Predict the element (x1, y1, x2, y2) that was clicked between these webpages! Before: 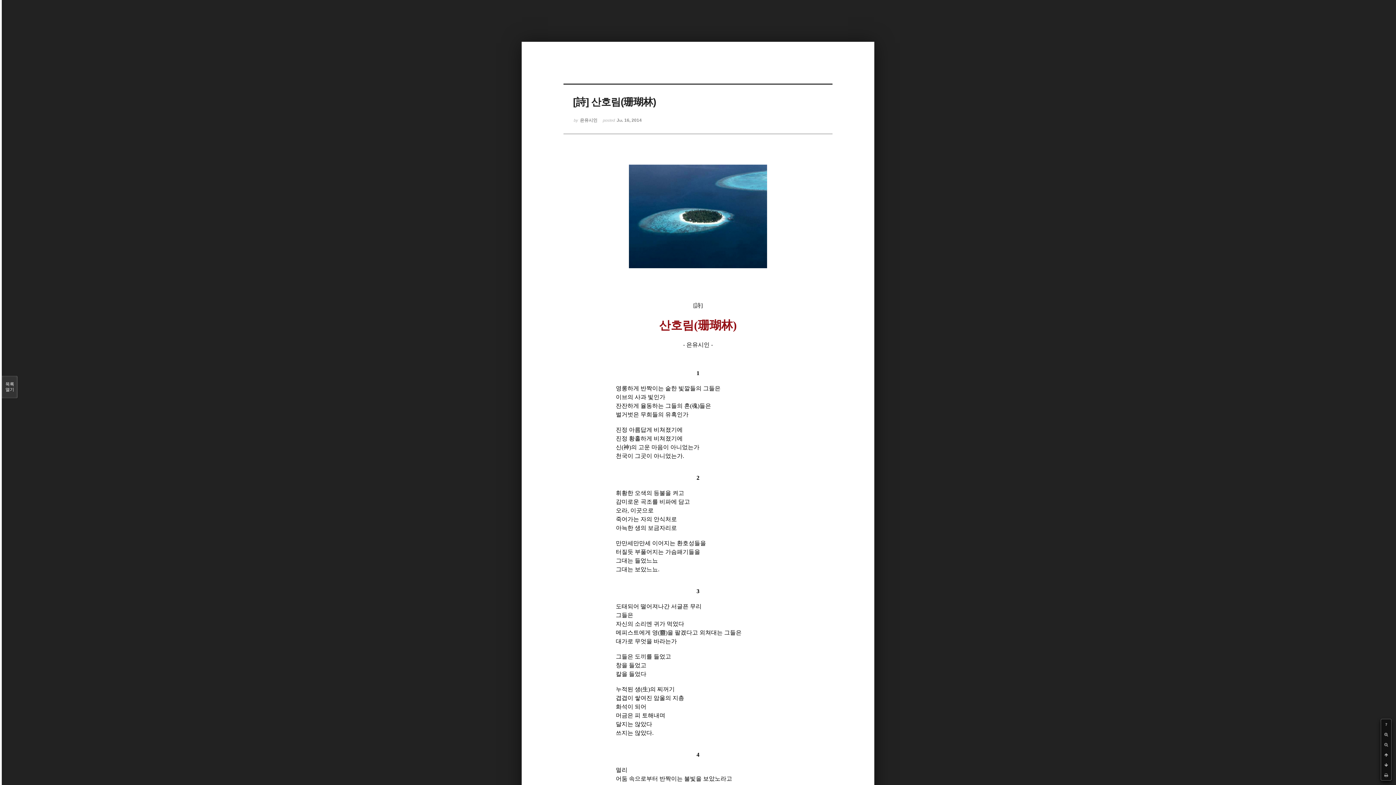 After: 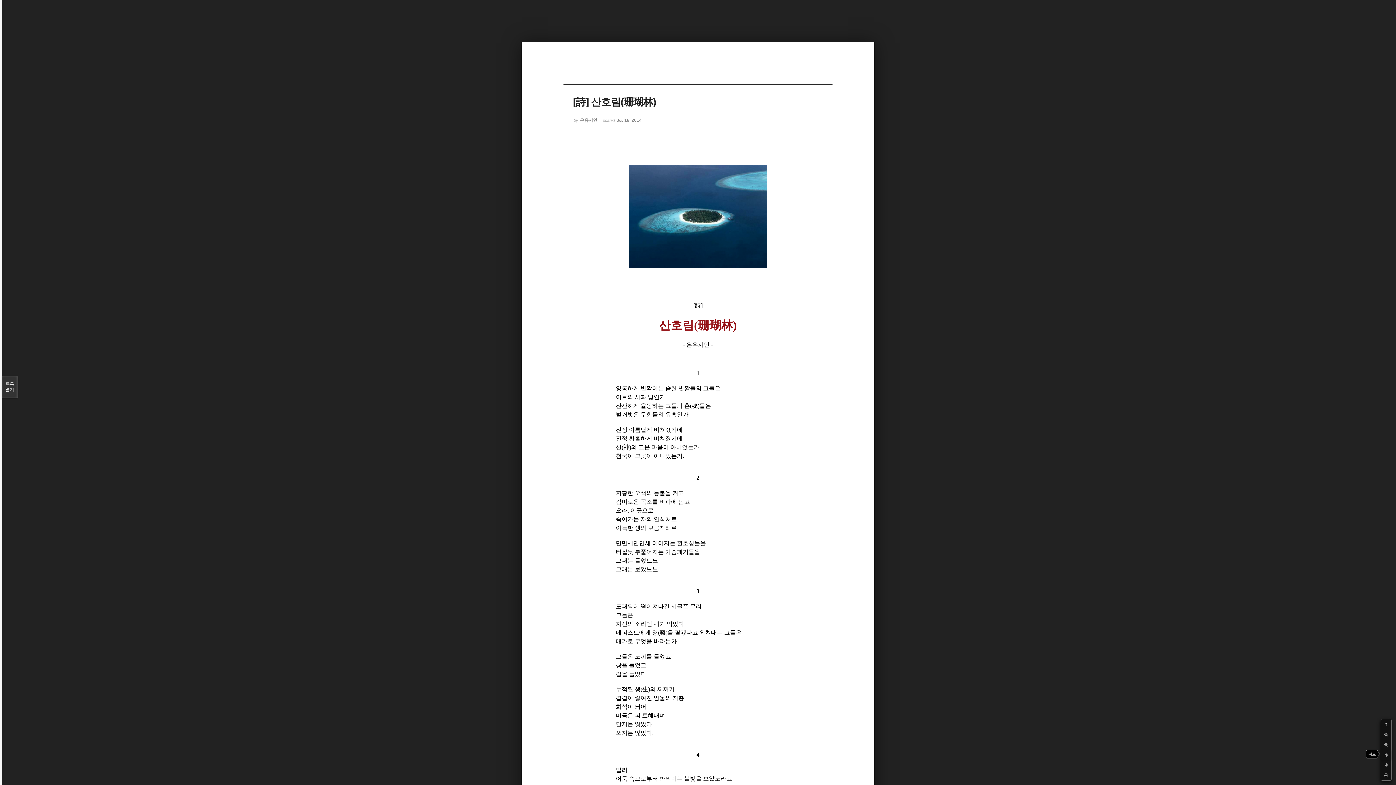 Action: bbox: (1381, 750, 1391, 760)